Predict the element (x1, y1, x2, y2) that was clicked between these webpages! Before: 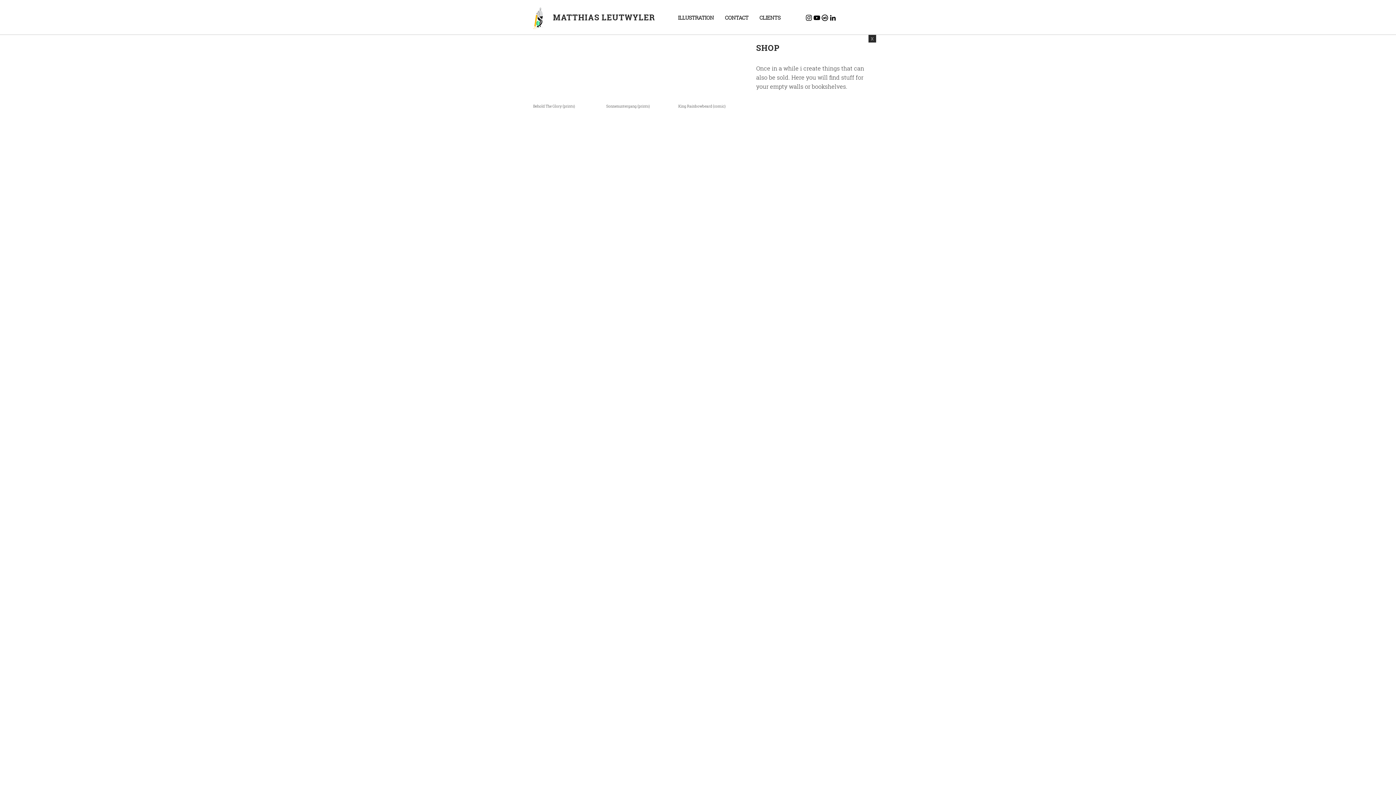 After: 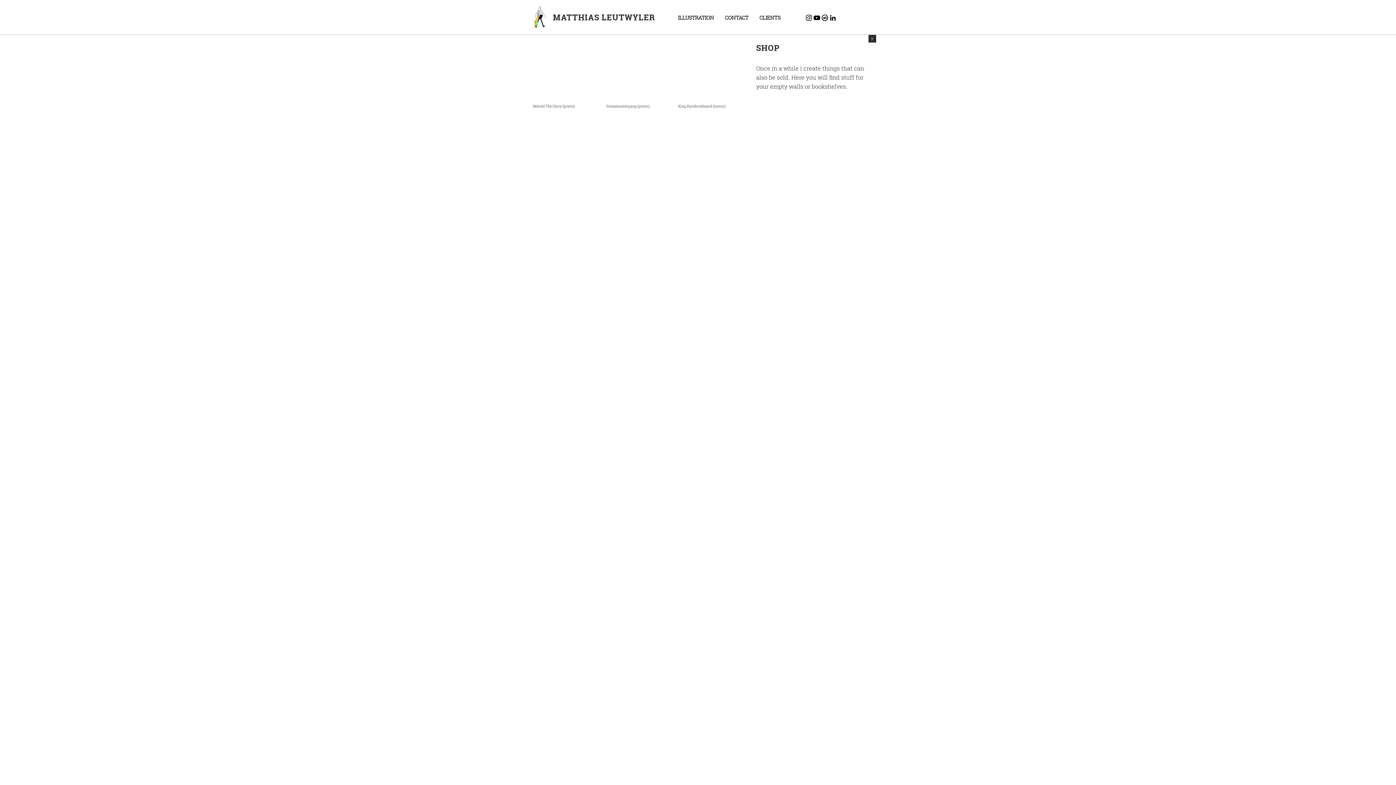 Action: label: Black YouTube Icon bbox: (813, 13, 821, 21)